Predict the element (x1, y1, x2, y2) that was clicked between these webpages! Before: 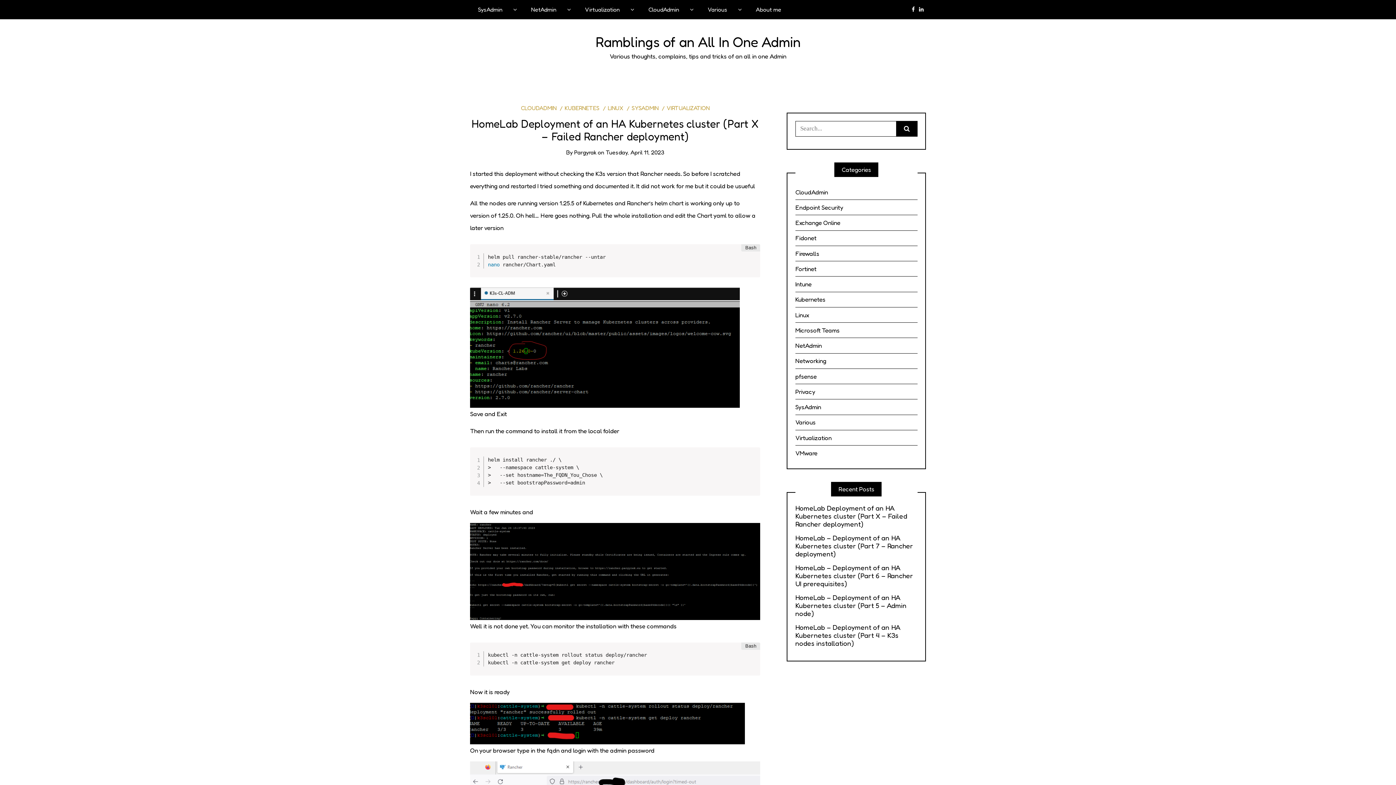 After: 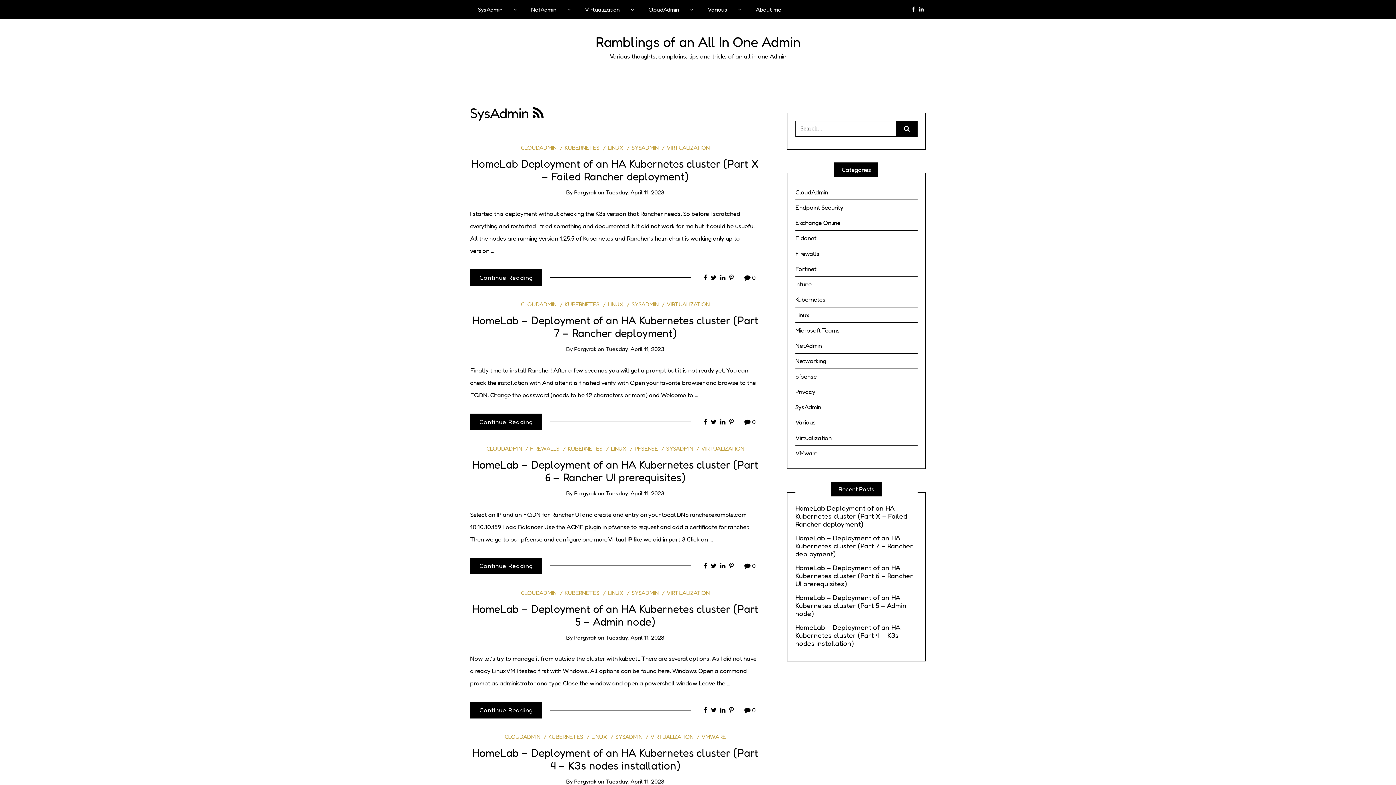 Action: bbox: (626, 104, 658, 111) label: SYSADMIN